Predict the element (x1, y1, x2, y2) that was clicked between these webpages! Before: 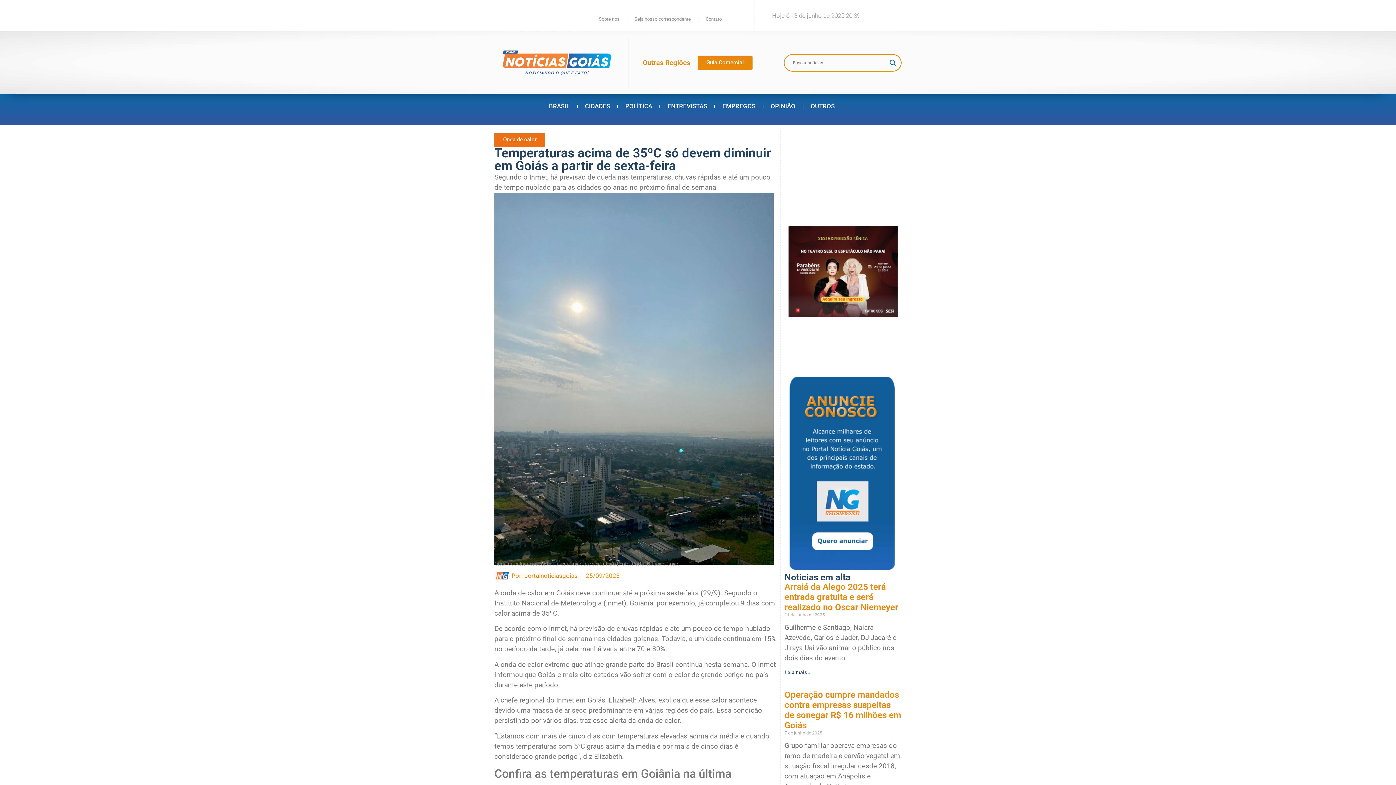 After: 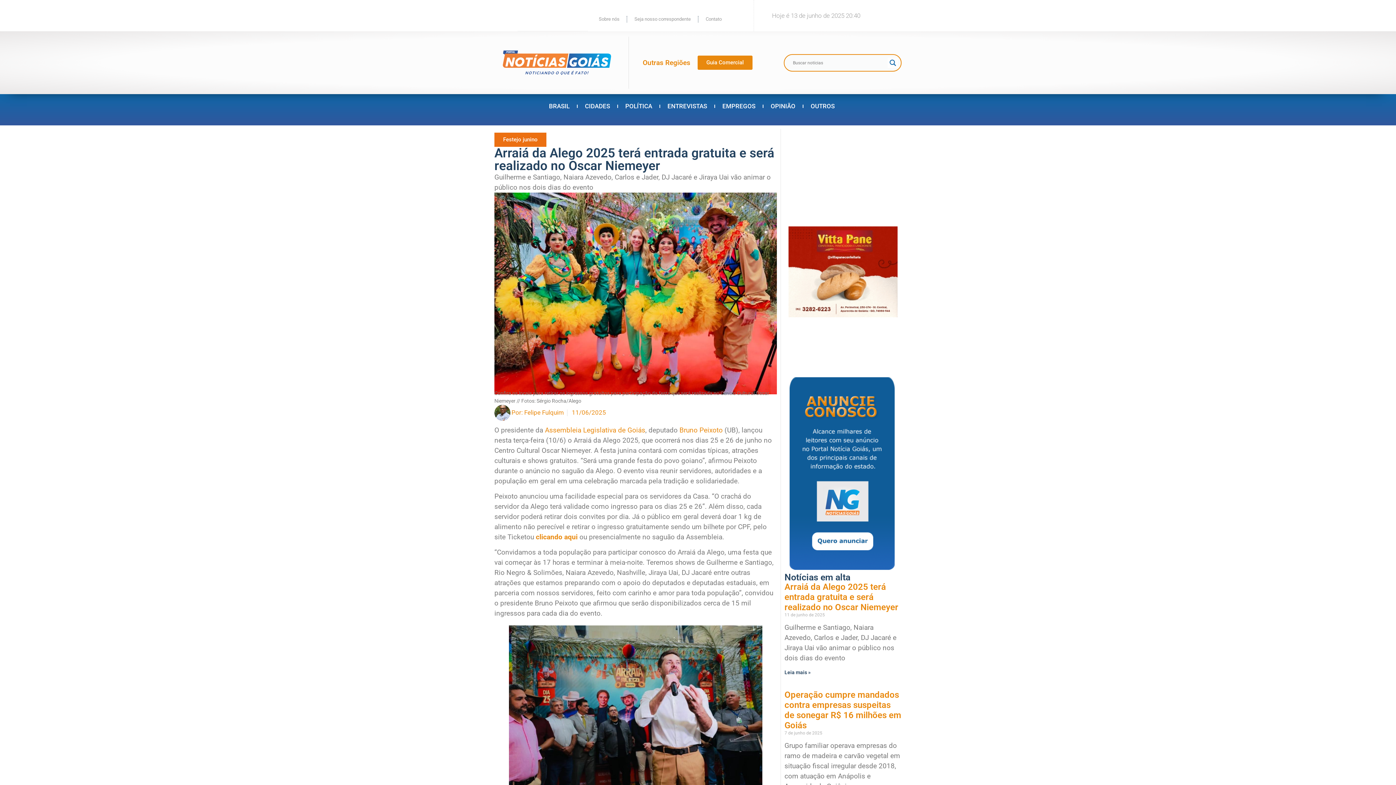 Action: bbox: (784, 582, 898, 612) label: Arraiá da Alego 2025 terá entrada gratuita e será realizado no Oscar Niemeyer